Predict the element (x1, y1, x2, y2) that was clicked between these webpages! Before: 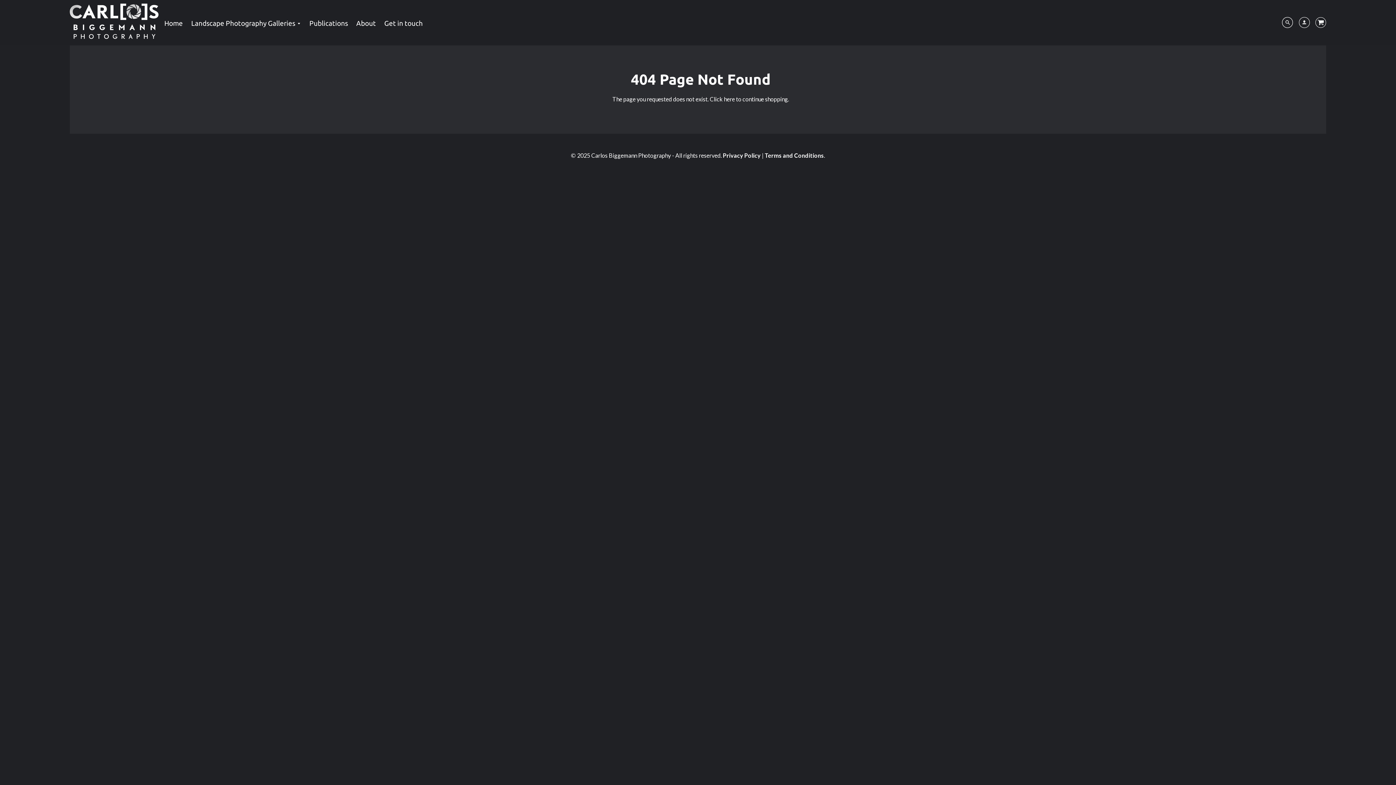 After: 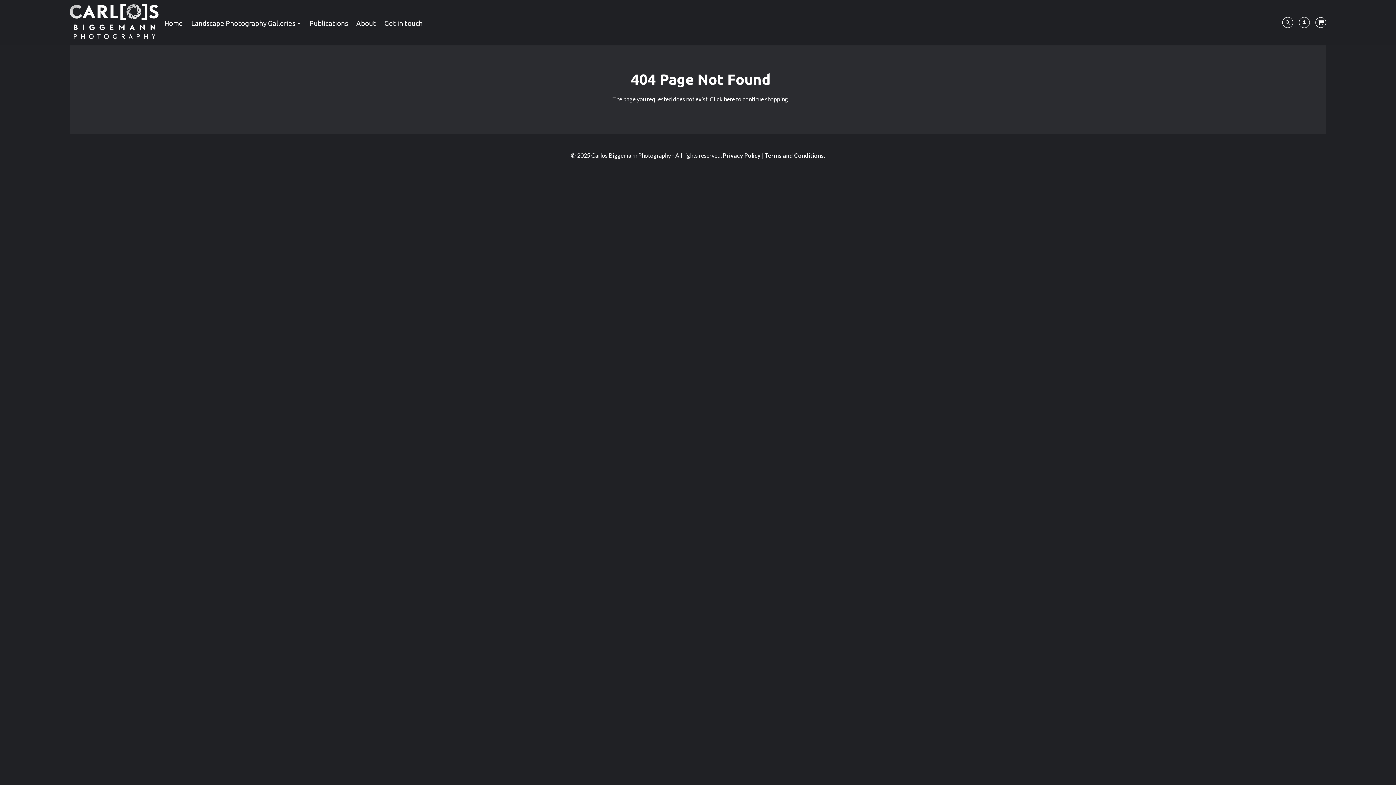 Action: bbox: (764, 152, 824, 158) label: Terms and Conditions